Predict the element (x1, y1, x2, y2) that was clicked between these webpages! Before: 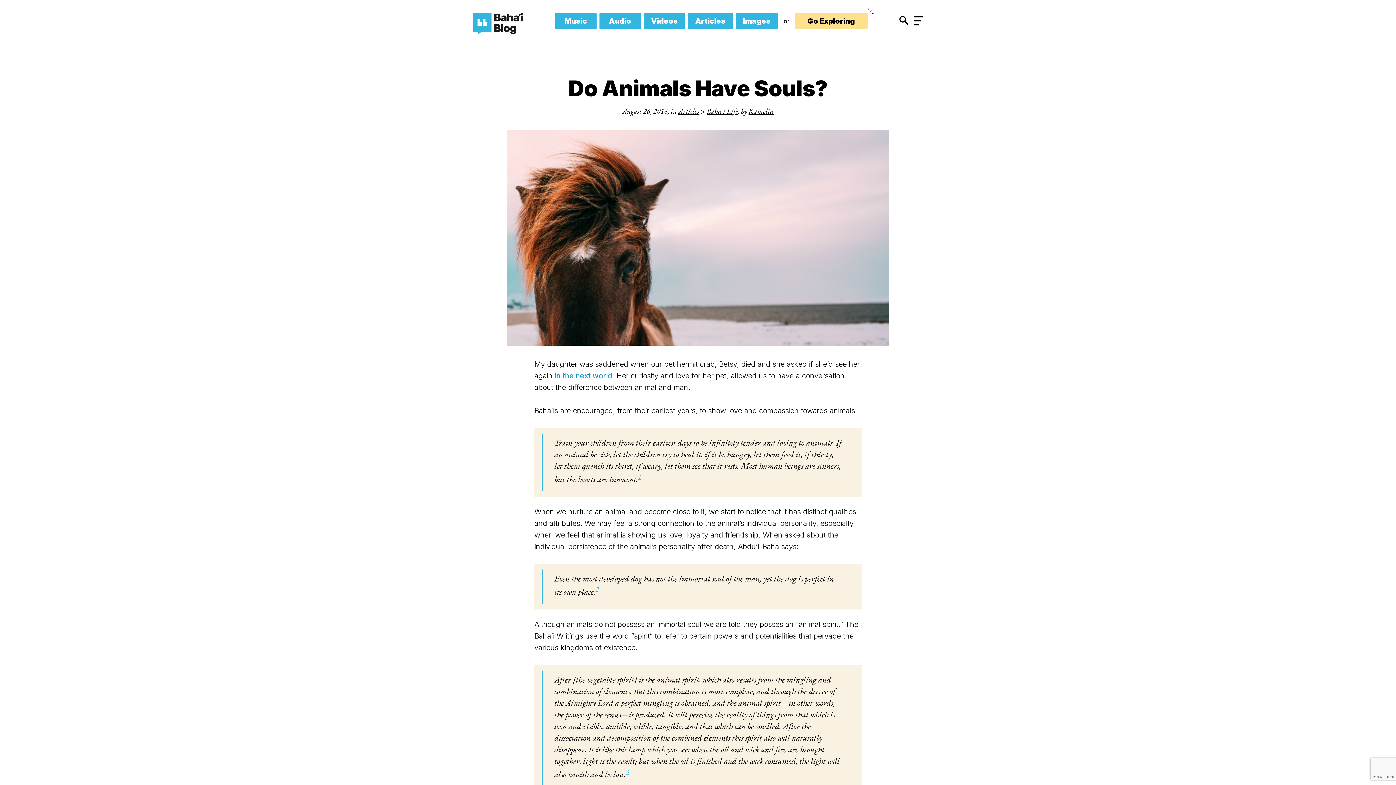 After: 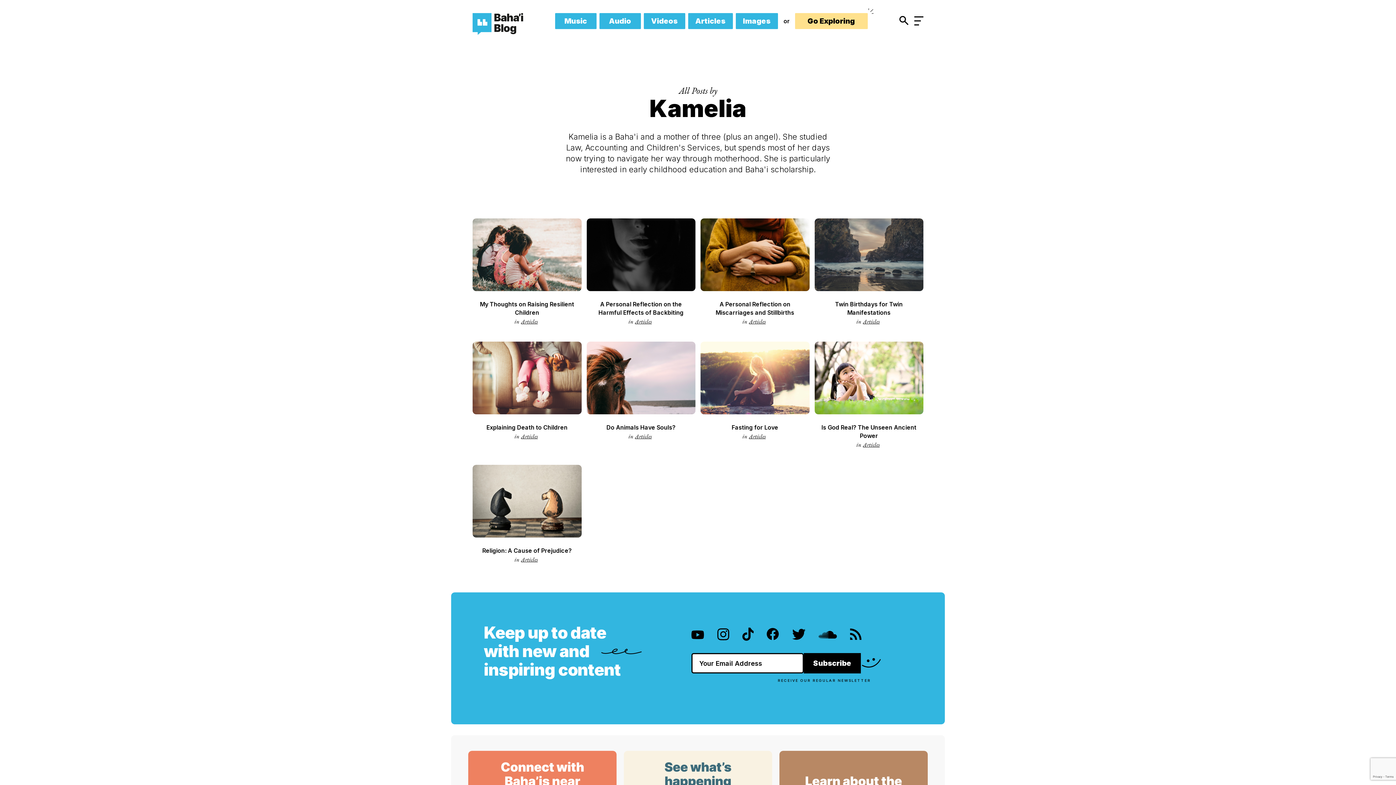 Action: bbox: (748, 106, 773, 116) label: Kamelia